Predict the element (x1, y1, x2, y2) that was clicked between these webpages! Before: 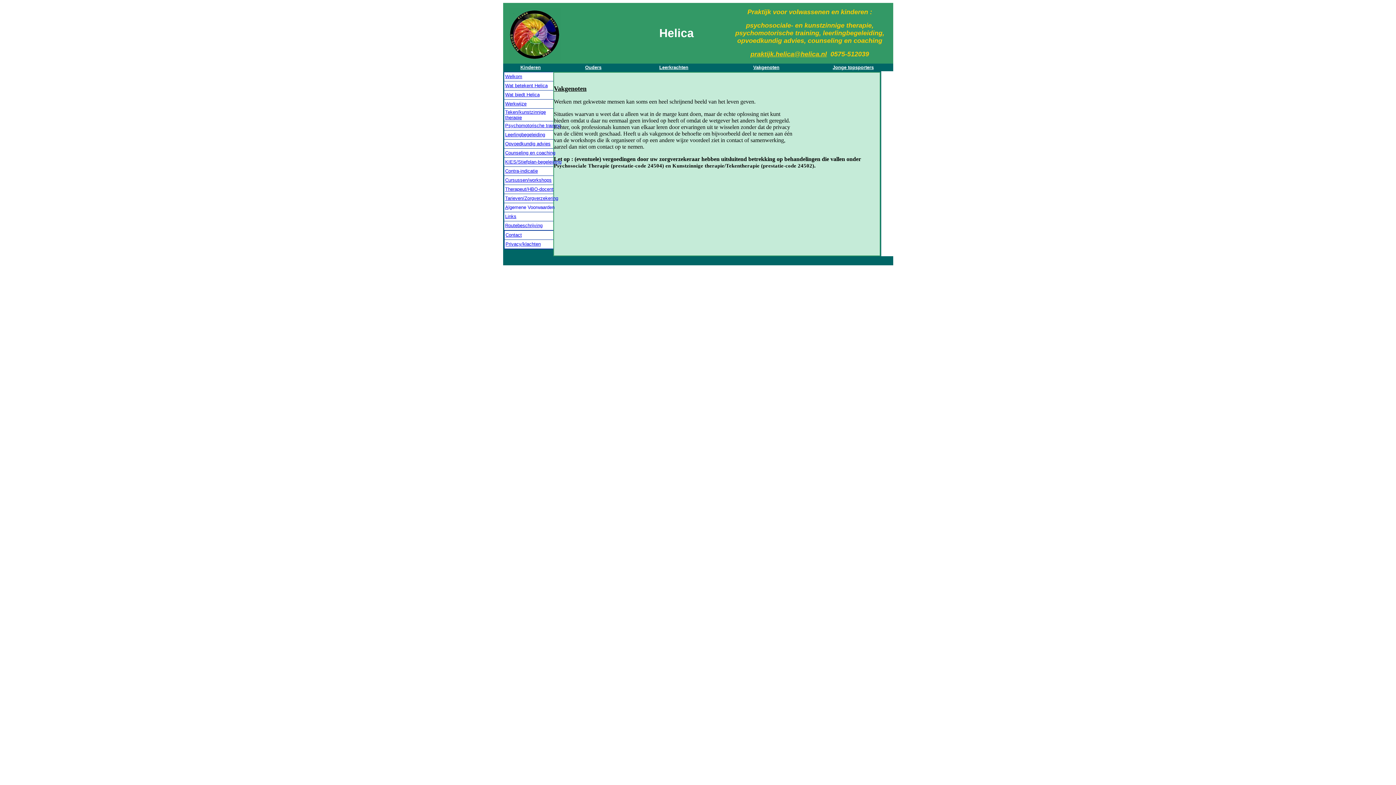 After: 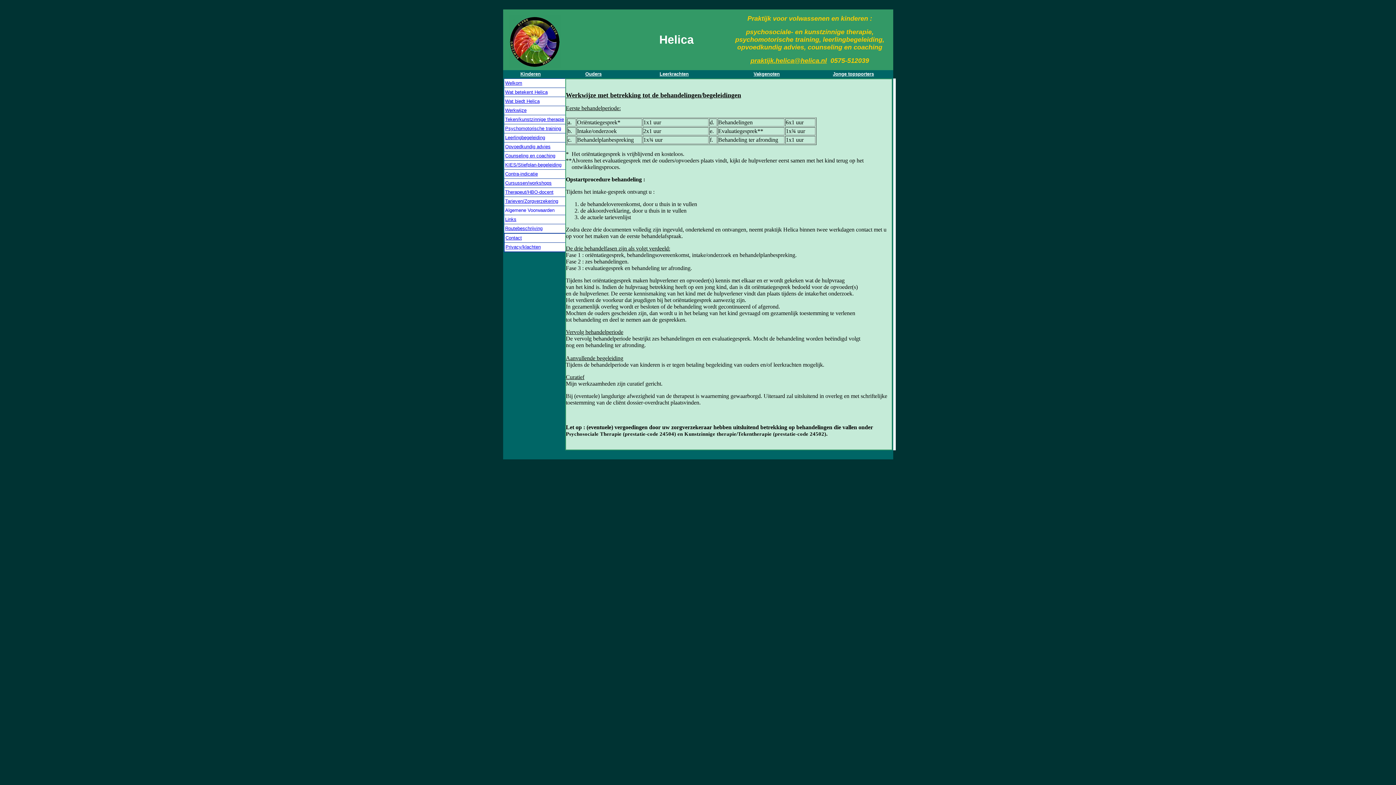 Action: bbox: (505, 101, 526, 106) label: Werkwijze